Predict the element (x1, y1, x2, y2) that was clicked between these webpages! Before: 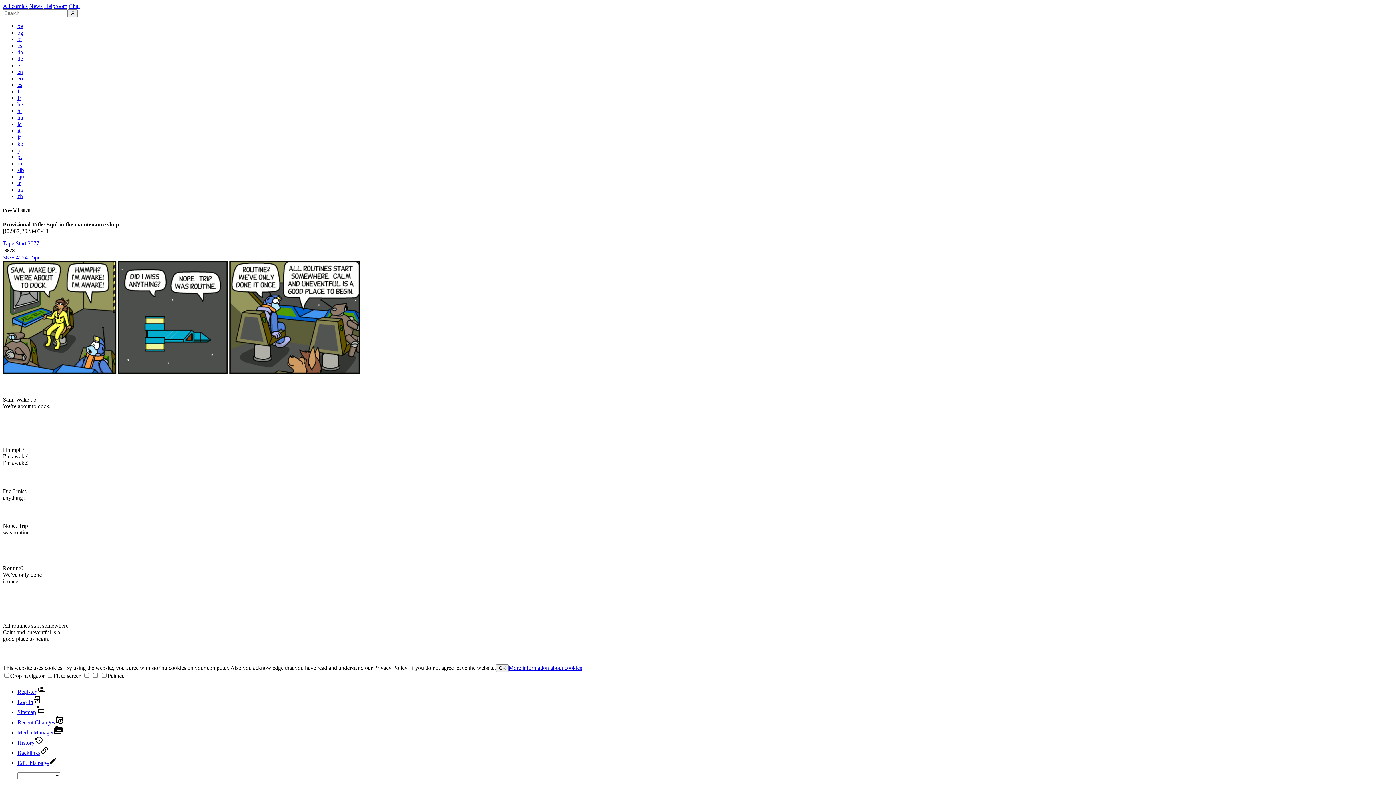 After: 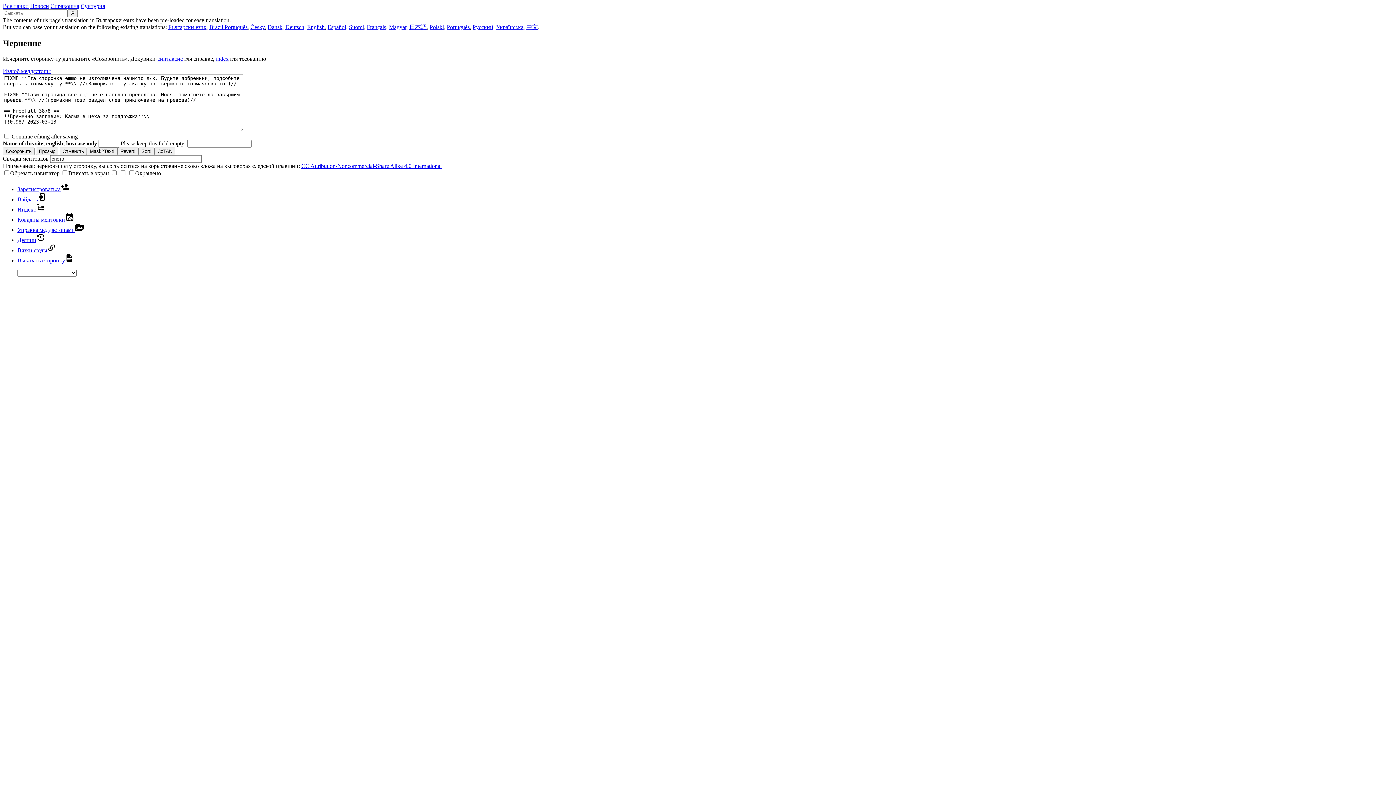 Action: label: sib bbox: (17, 166, 24, 173)